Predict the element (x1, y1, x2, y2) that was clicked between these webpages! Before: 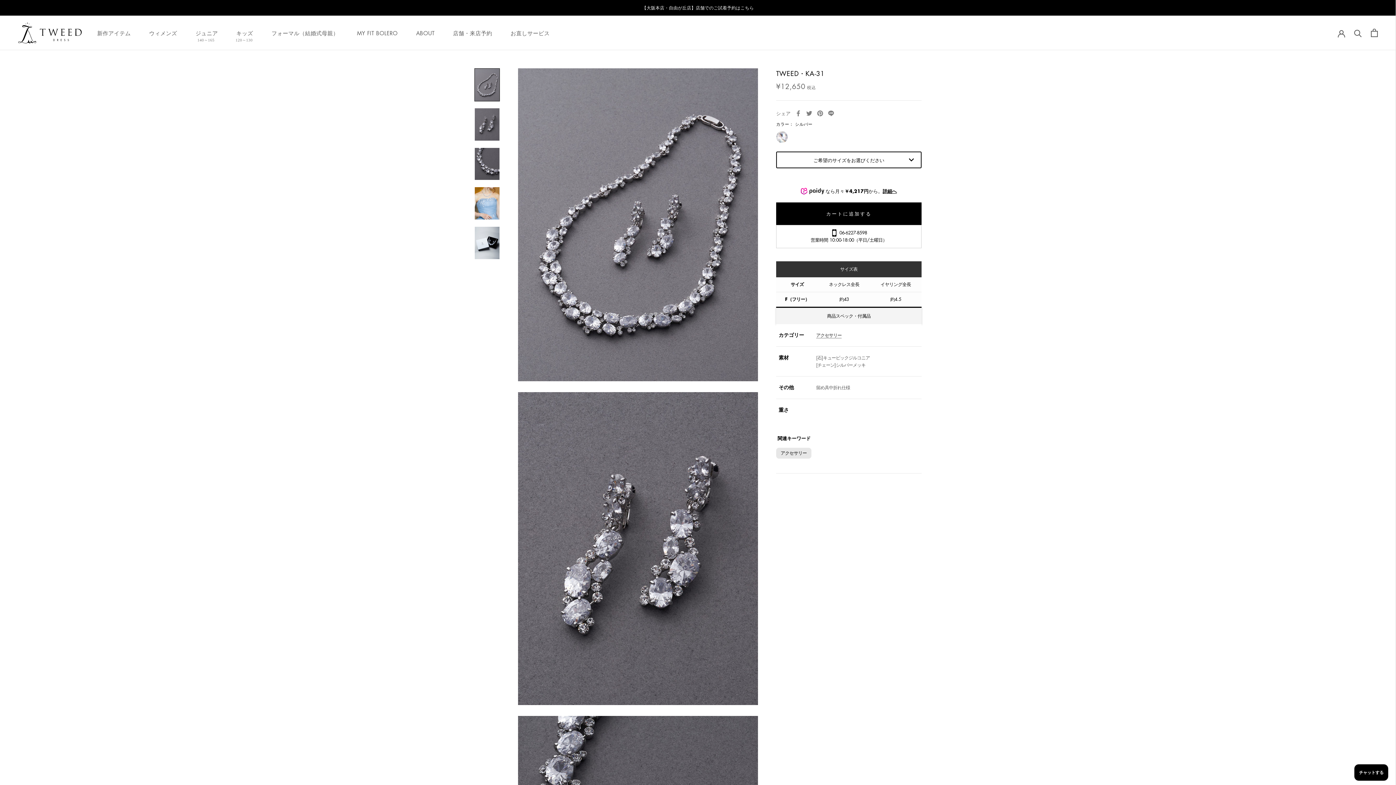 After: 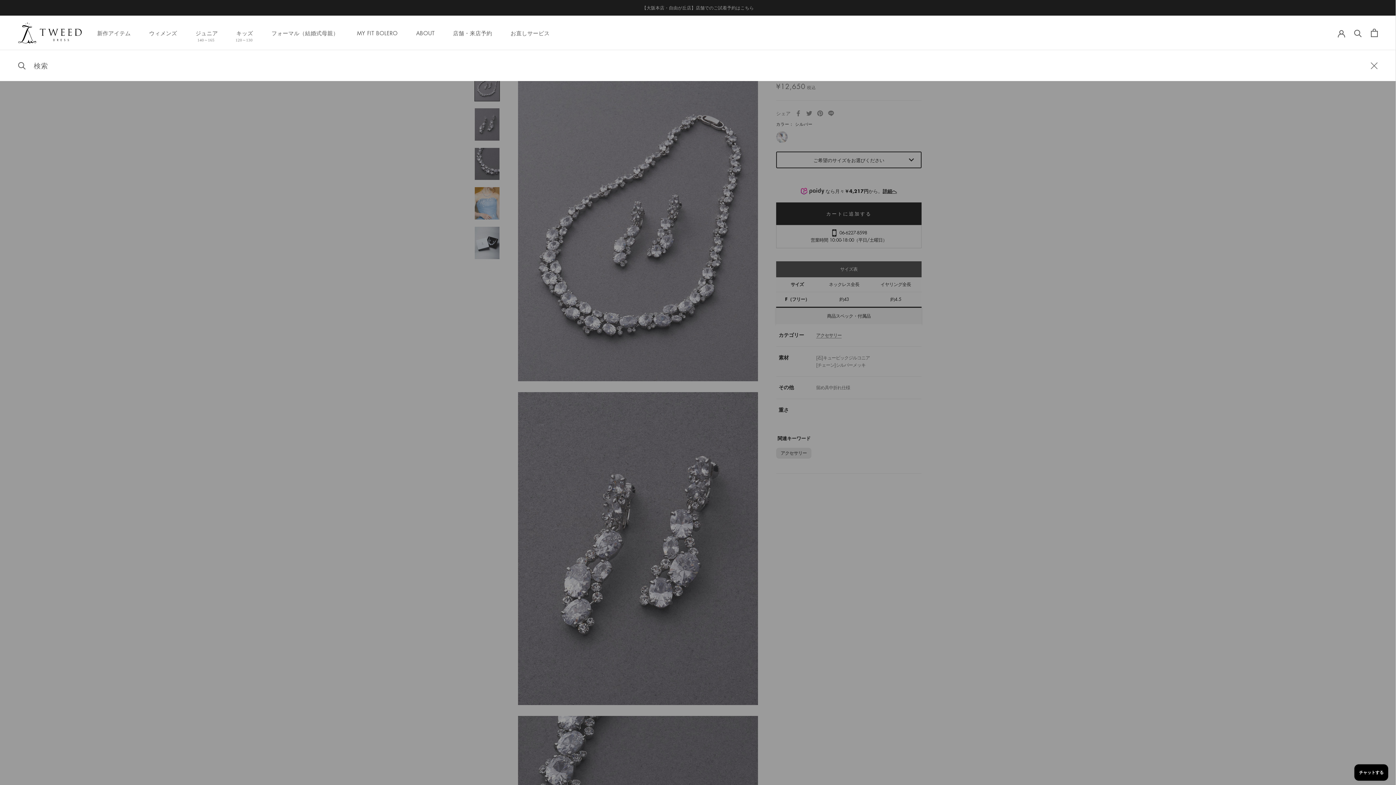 Action: label: 検索 bbox: (1354, 29, 1362, 36)